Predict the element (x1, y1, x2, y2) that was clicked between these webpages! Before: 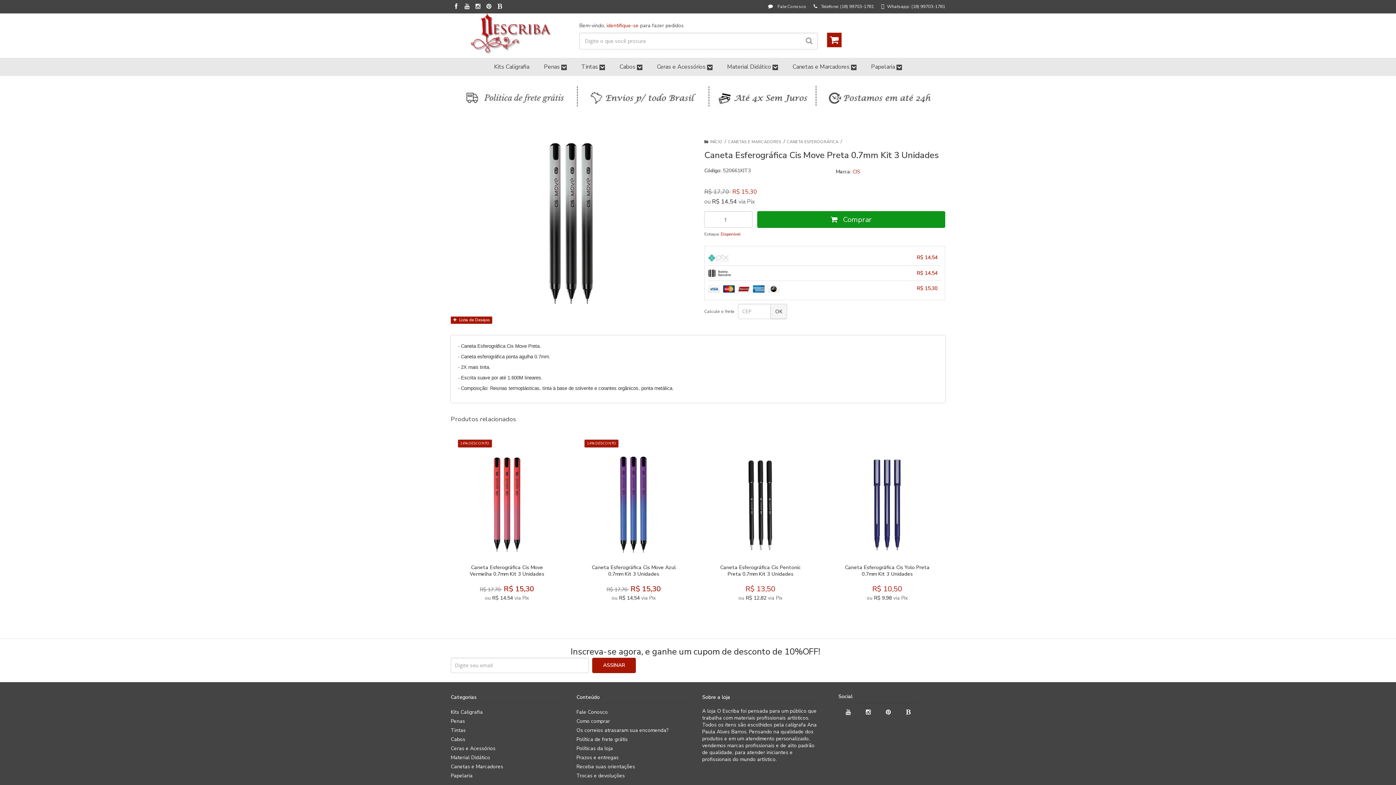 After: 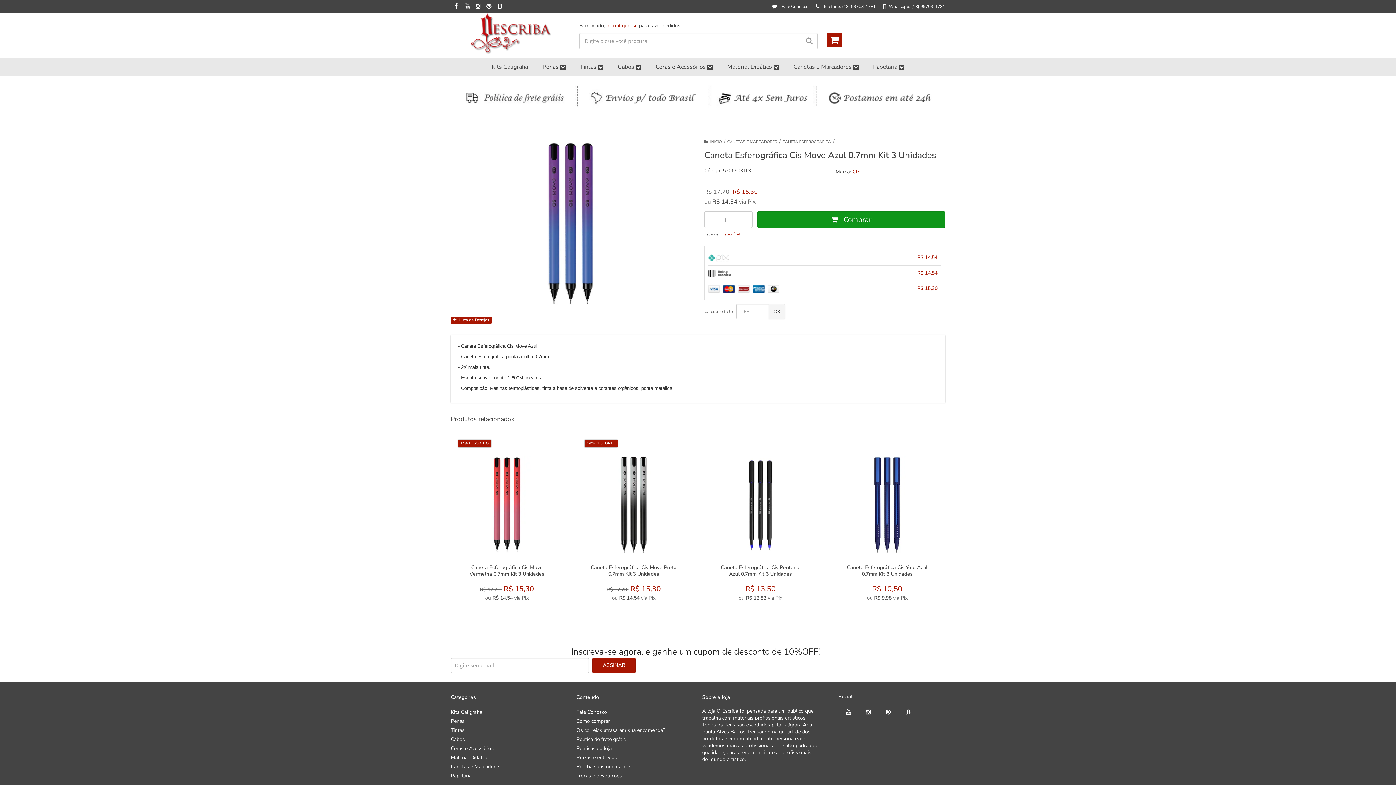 Action: bbox: (581, 435, 686, 609)